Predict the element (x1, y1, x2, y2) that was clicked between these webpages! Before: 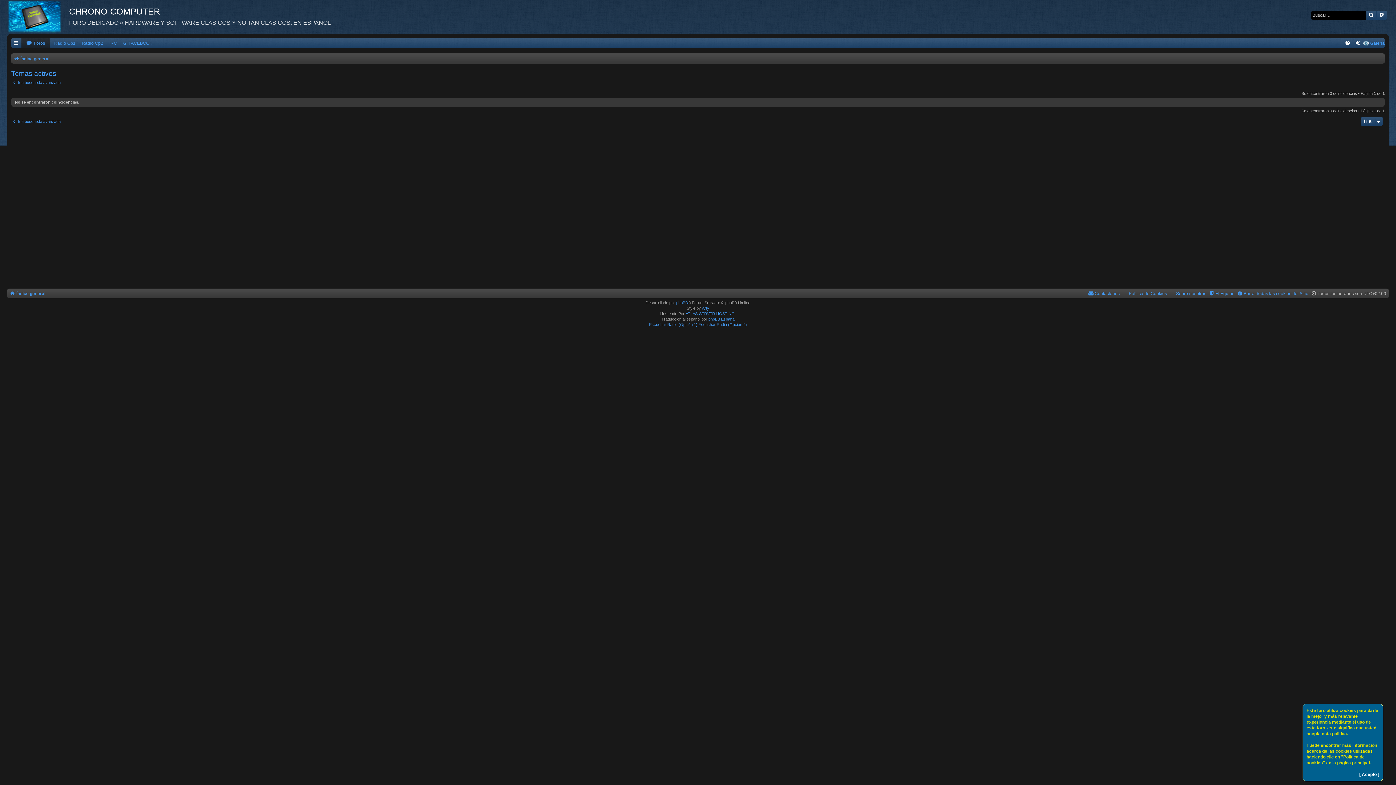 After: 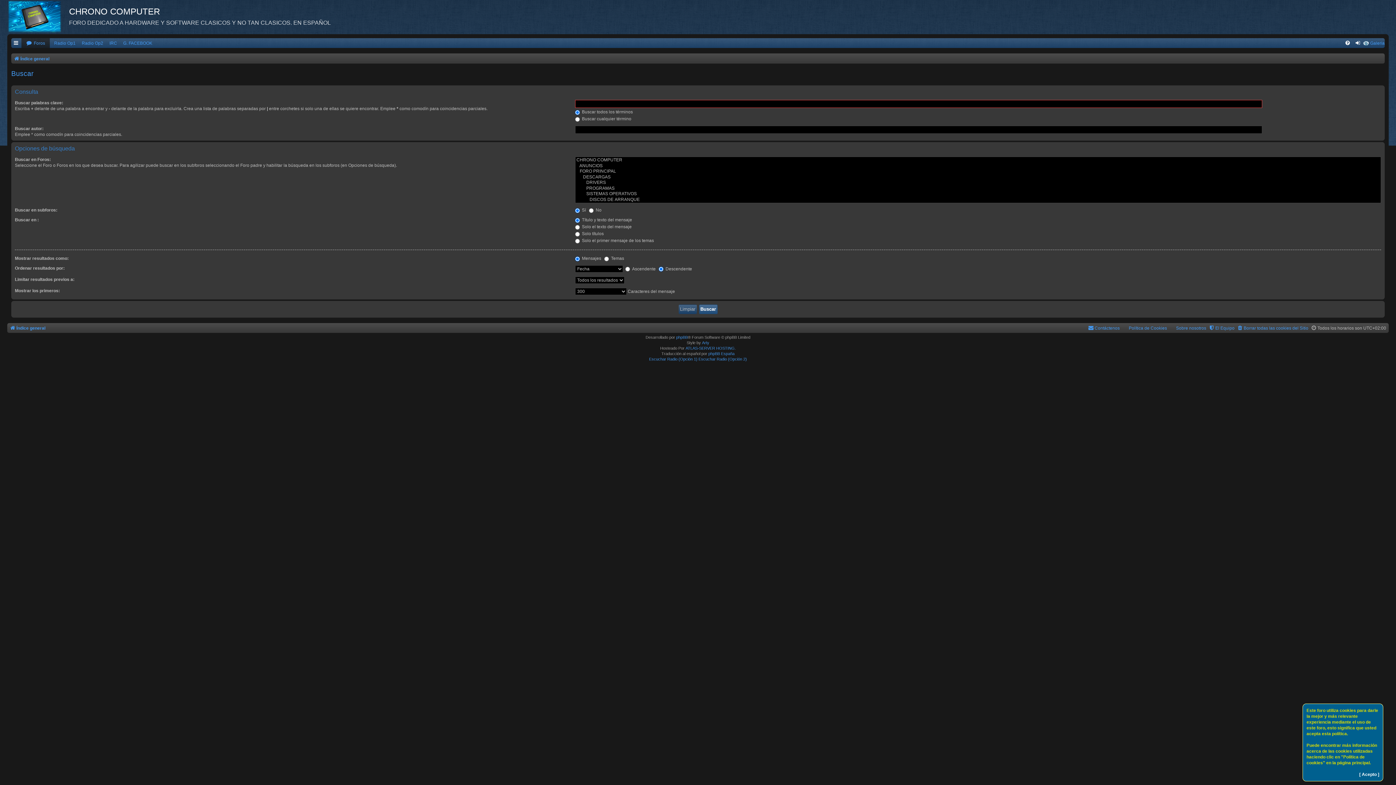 Action: label: Búsqueda avanzada bbox: (1377, 10, 1387, 19)